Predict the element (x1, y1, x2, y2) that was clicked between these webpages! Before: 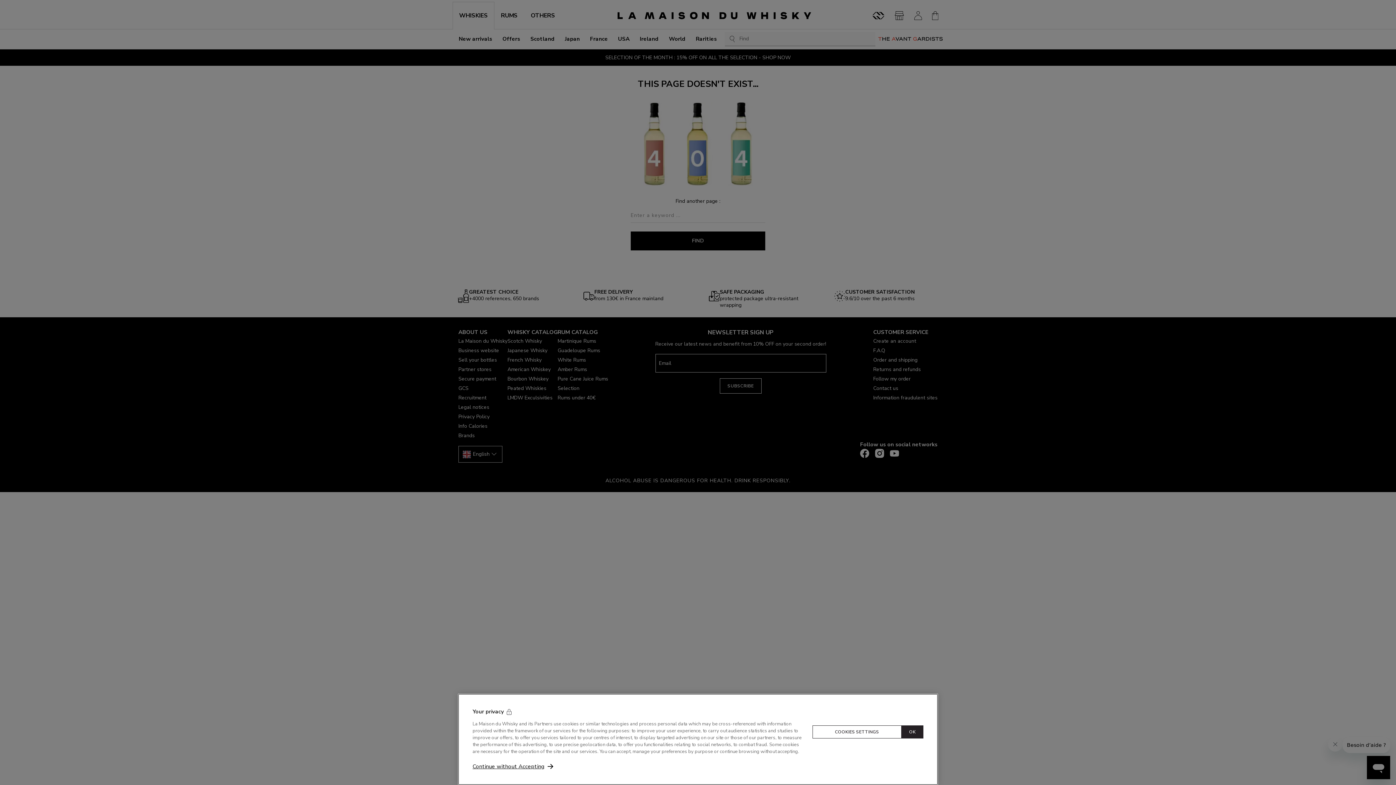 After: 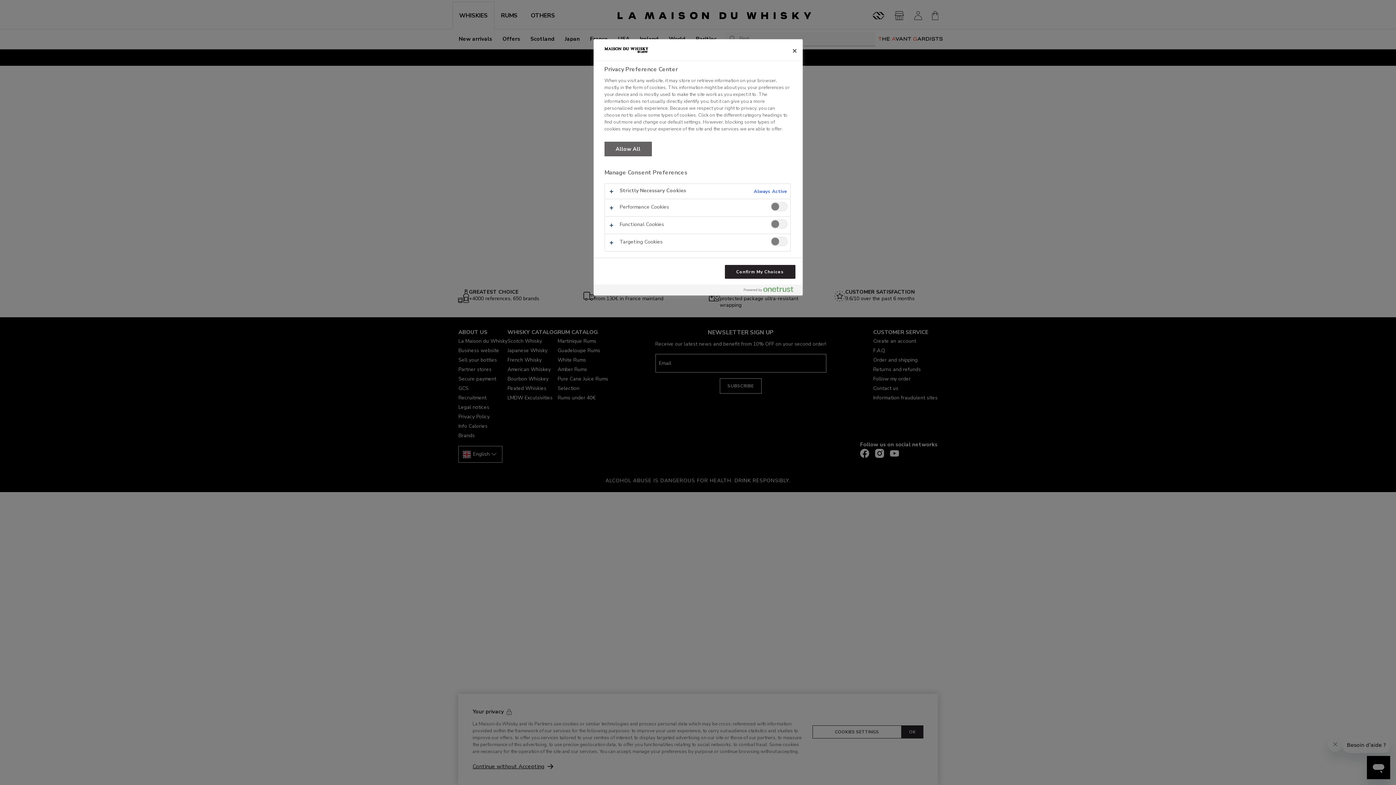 Action: label: COOKIES SETTINGS bbox: (812, 761, 901, 774)